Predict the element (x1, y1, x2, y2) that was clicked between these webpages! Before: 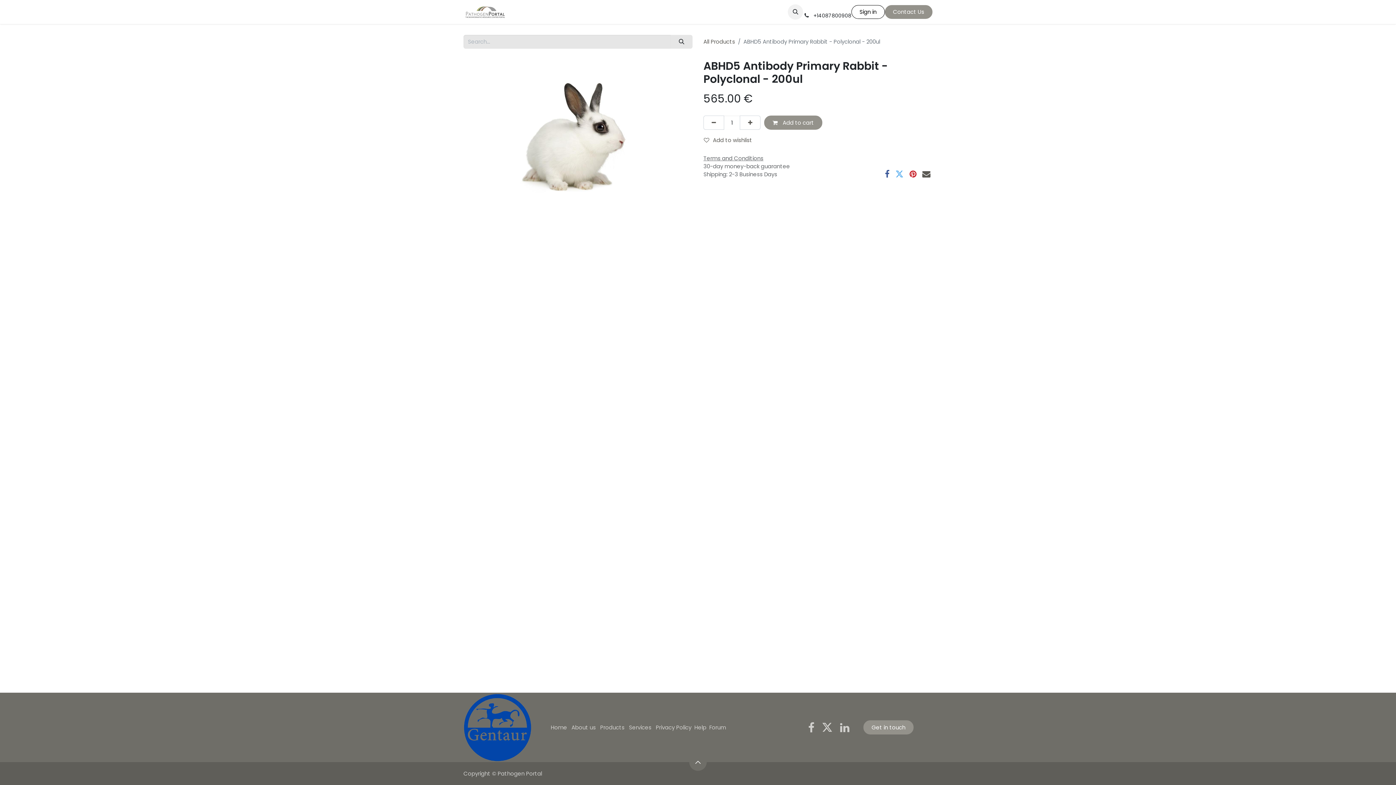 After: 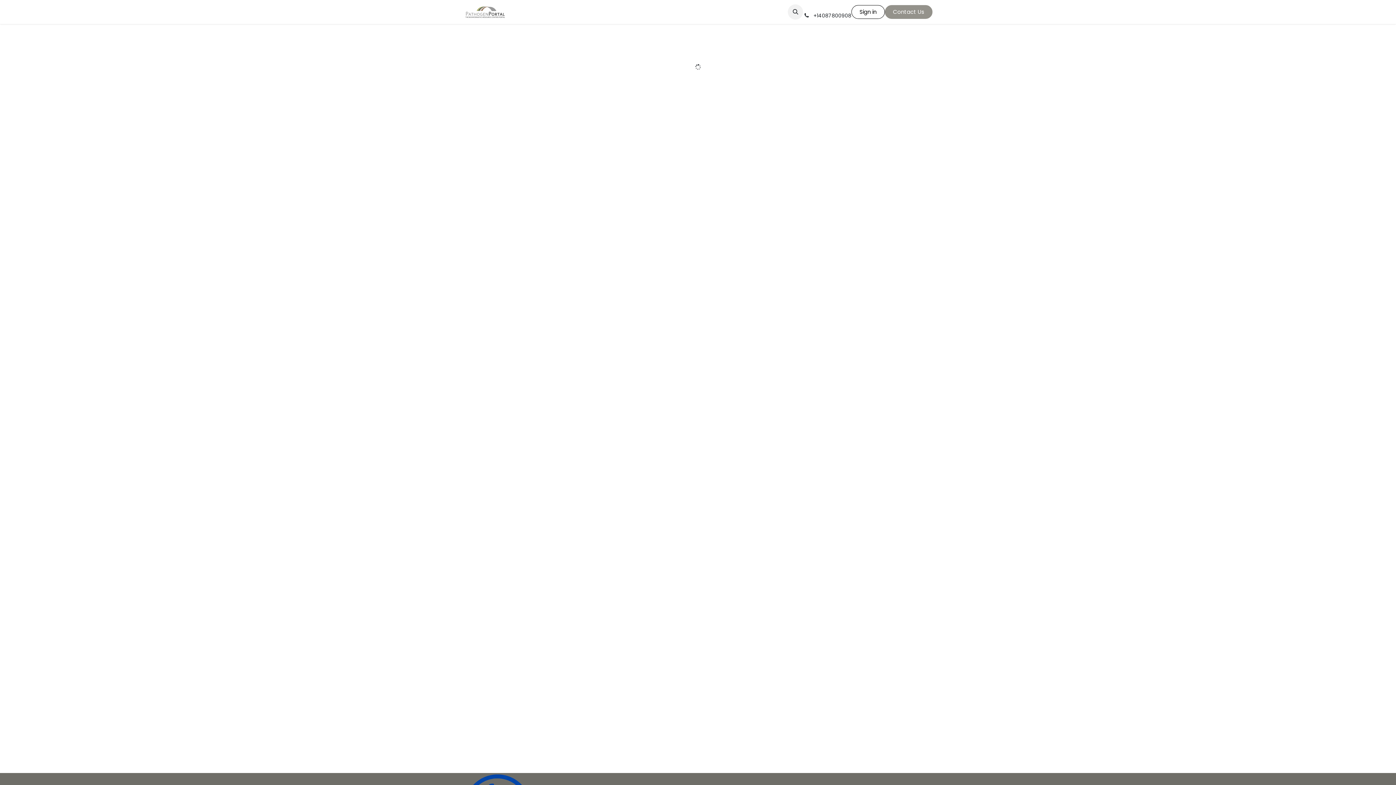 Action: label: Appointment bbox: (702, 3, 744, 17)